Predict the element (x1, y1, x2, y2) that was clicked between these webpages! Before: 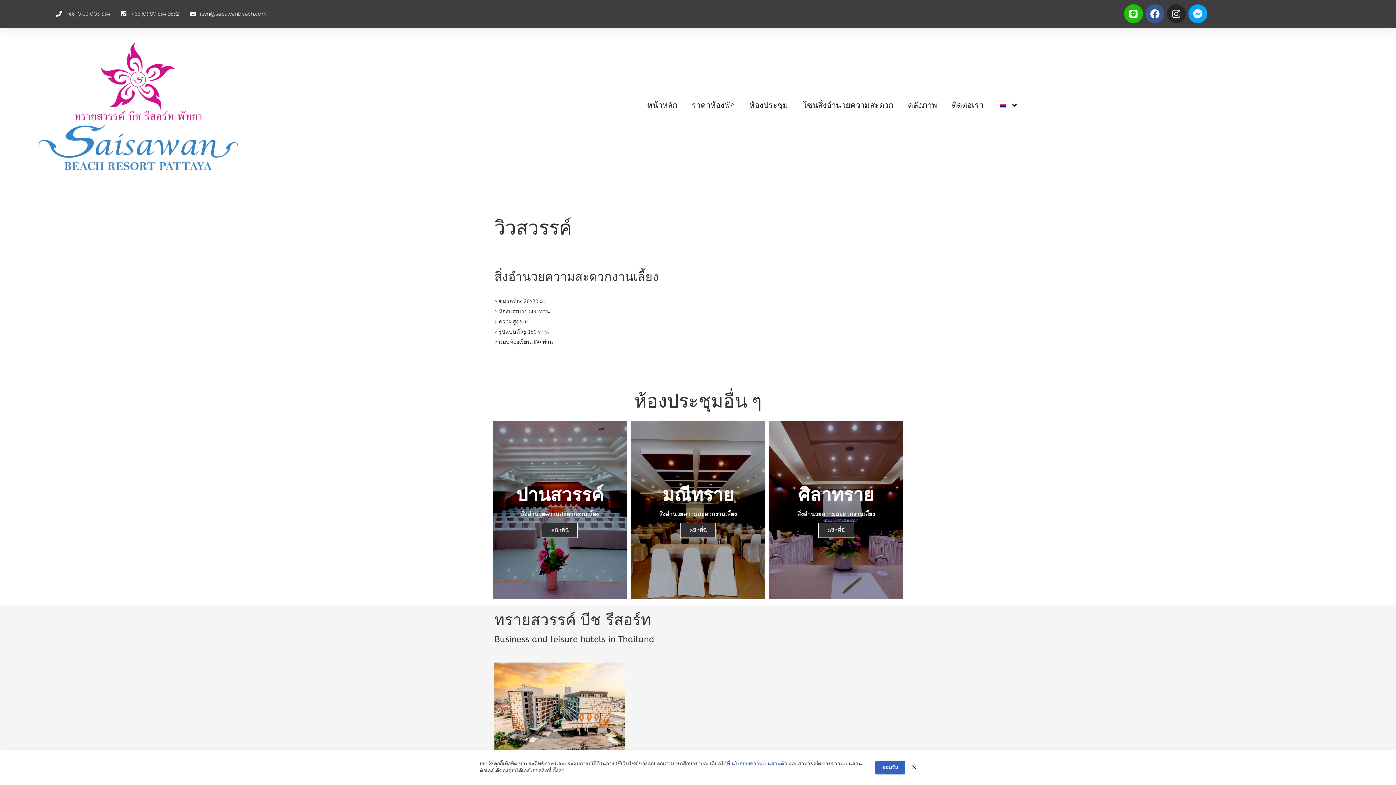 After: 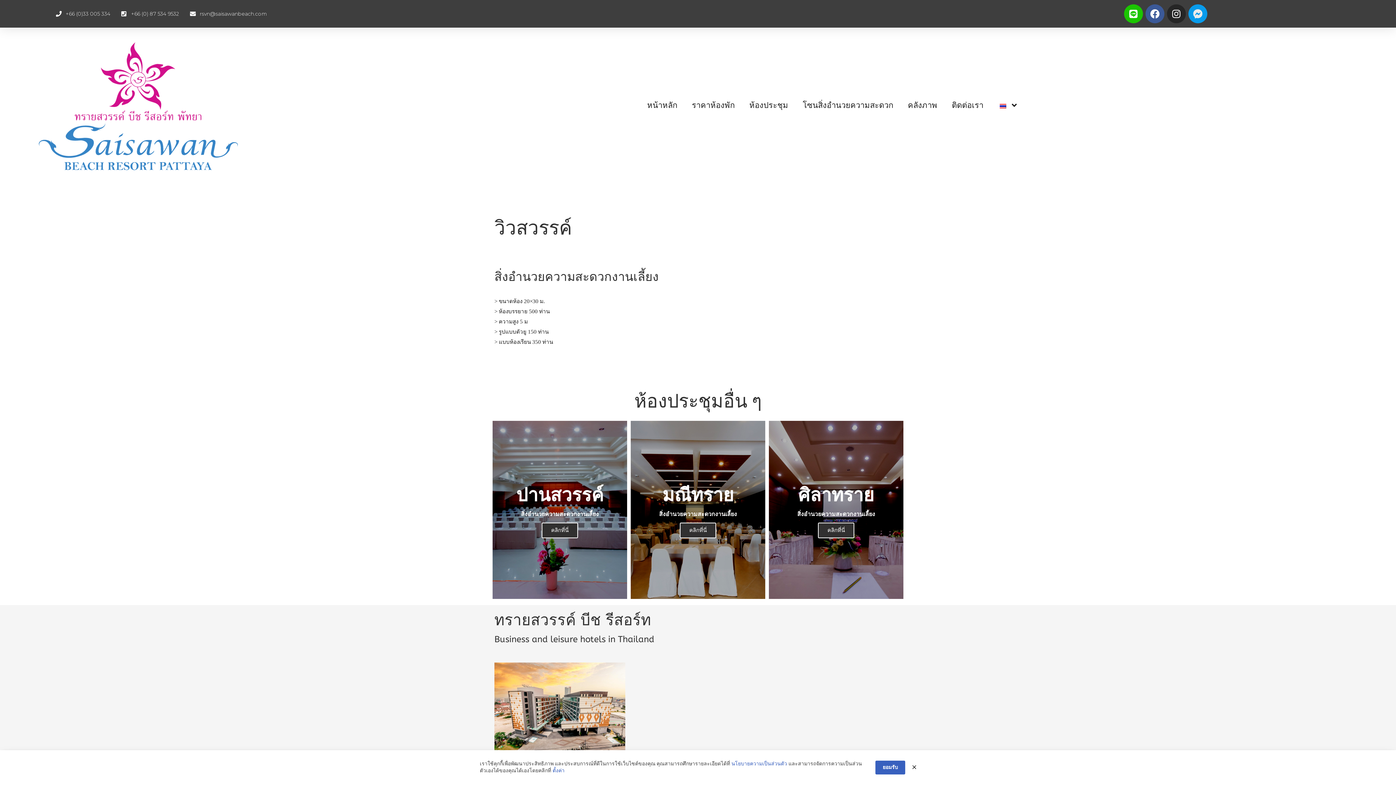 Action: label: Facebook-messenger bbox: (1188, 4, 1207, 23)